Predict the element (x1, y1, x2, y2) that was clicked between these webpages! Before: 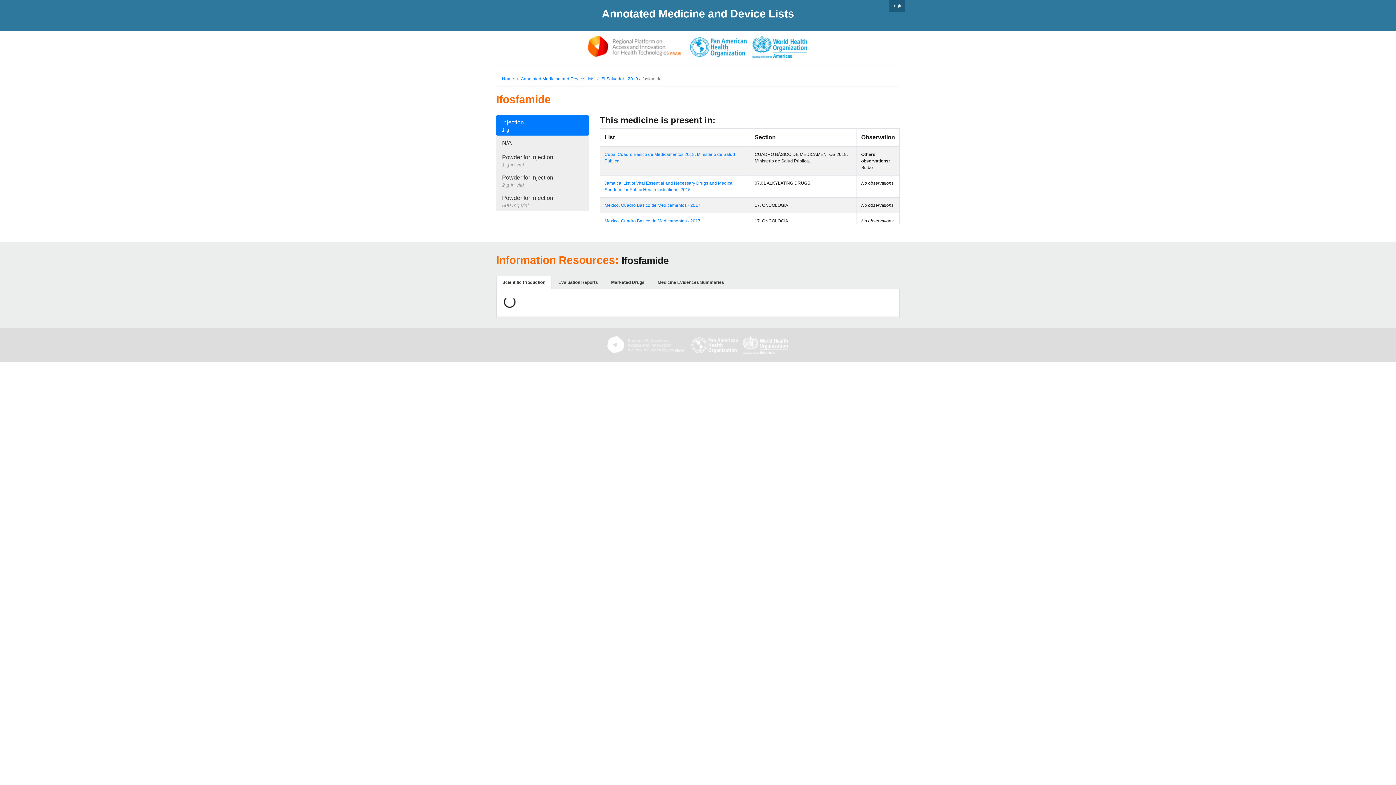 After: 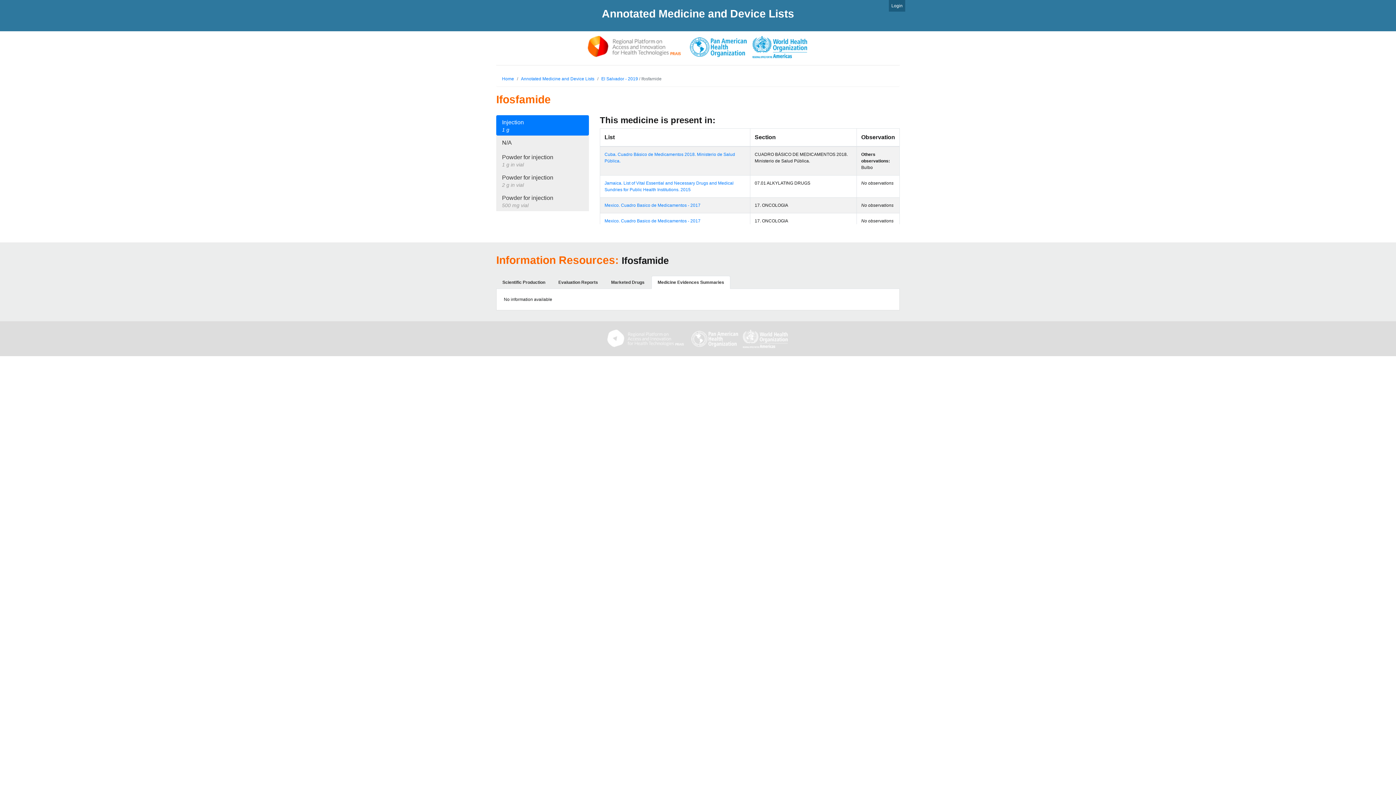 Action: bbox: (651, 276, 730, 289) label: Medicine Evidences Summaries